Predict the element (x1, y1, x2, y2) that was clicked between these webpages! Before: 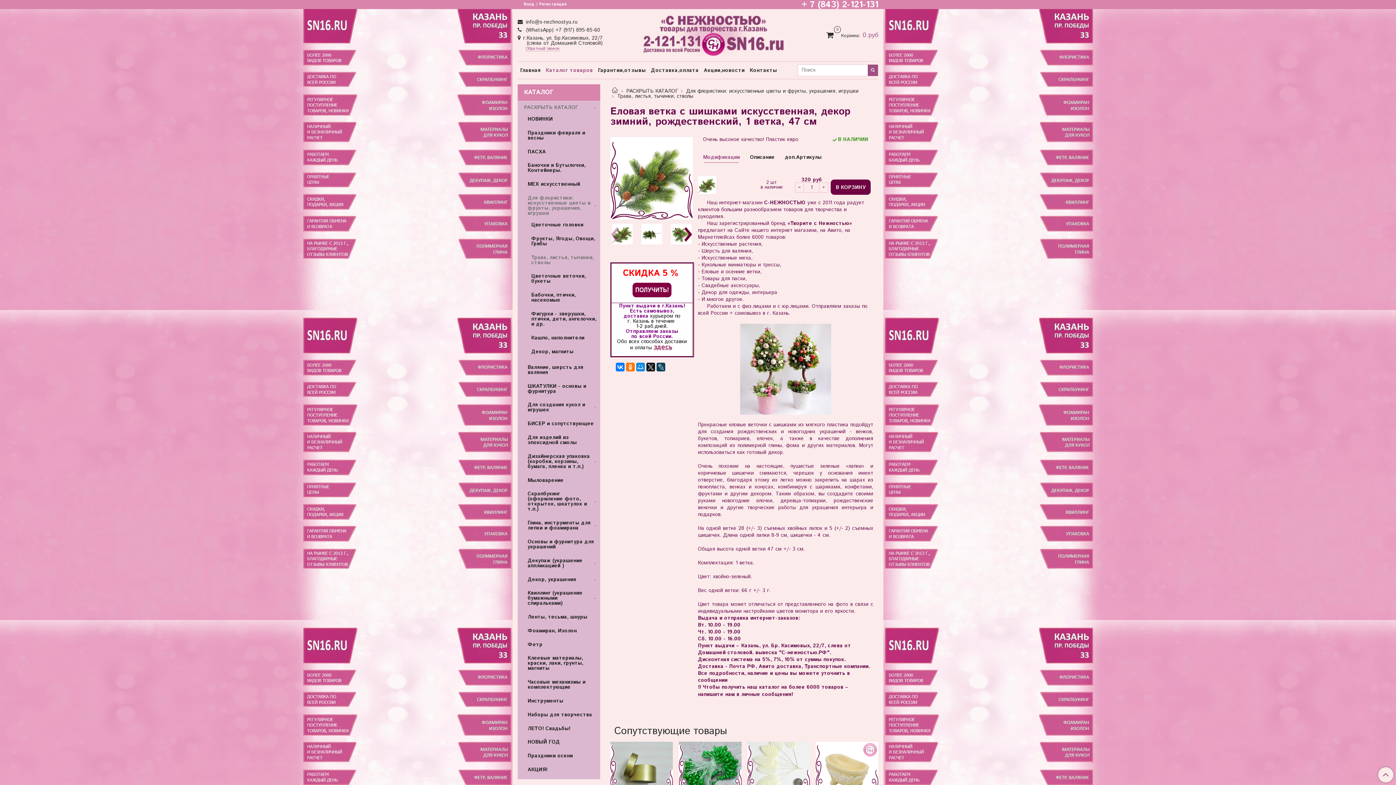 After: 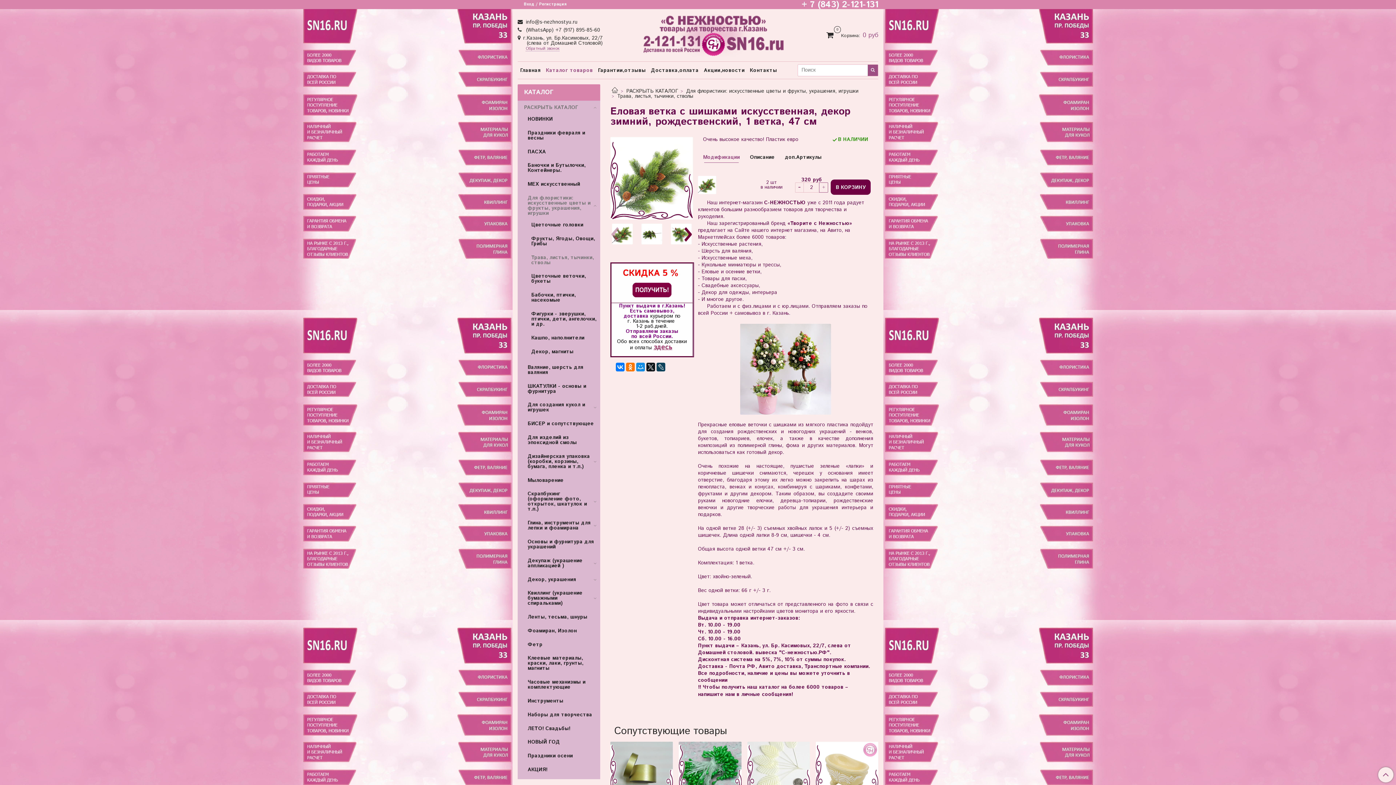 Action: bbox: (819, 182, 828, 192)